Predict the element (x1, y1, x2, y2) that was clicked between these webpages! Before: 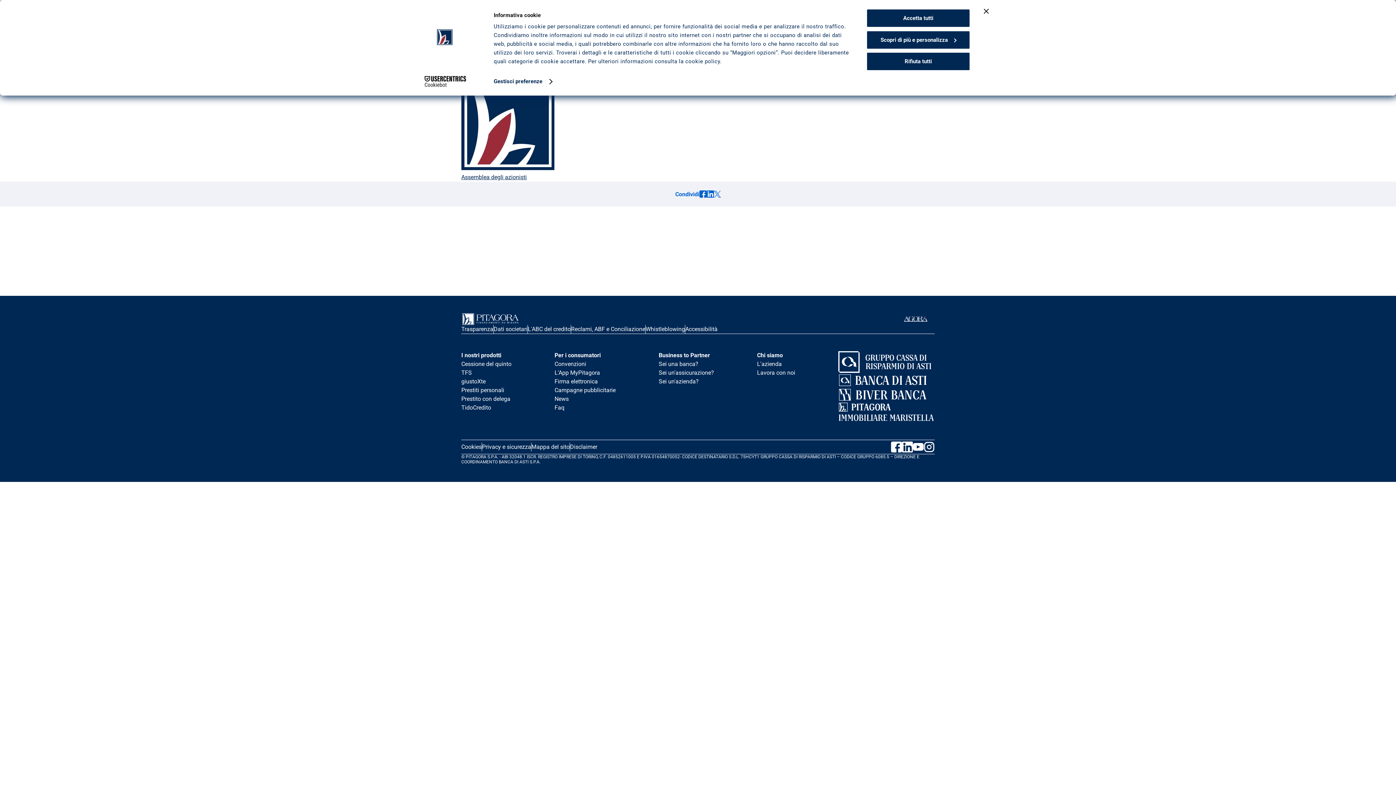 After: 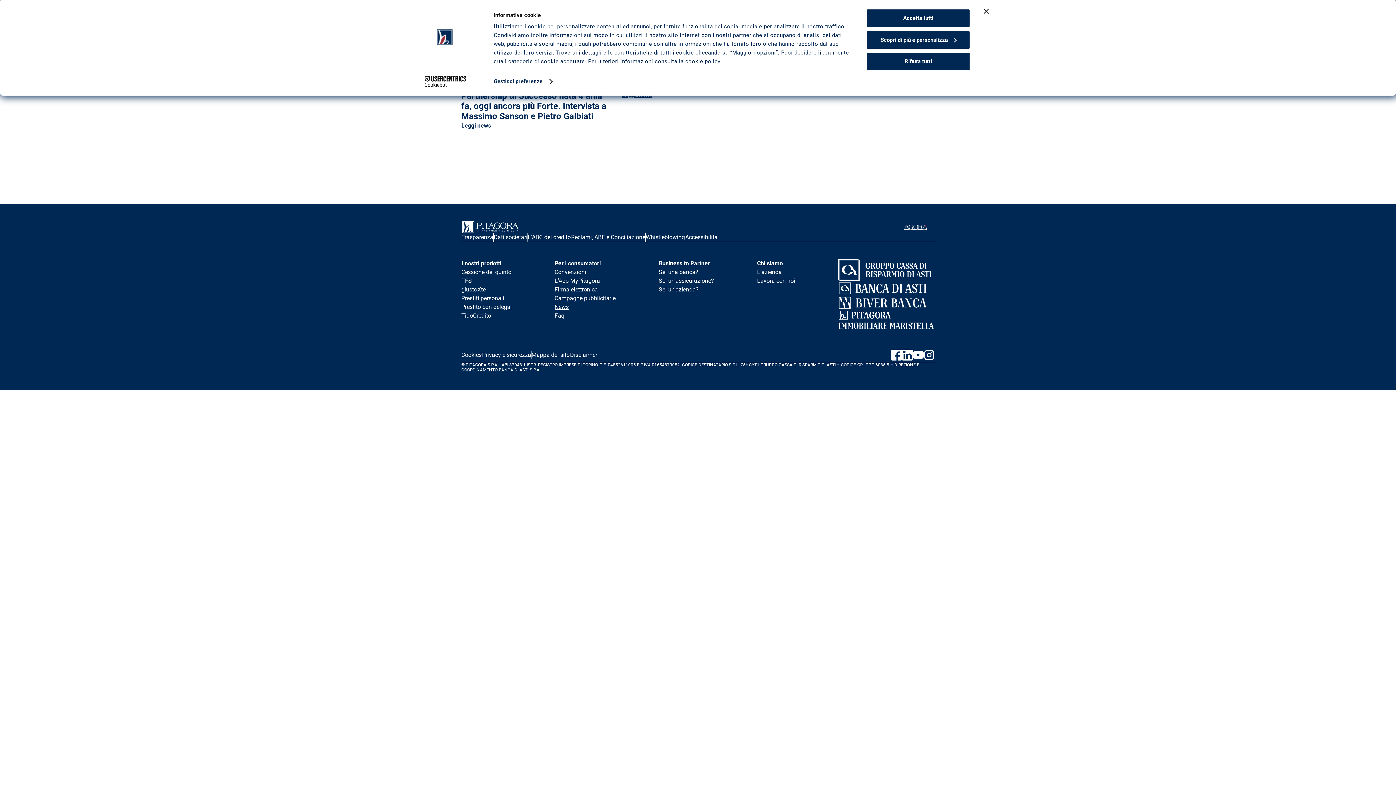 Action: label: News bbox: (554, 395, 568, 402)